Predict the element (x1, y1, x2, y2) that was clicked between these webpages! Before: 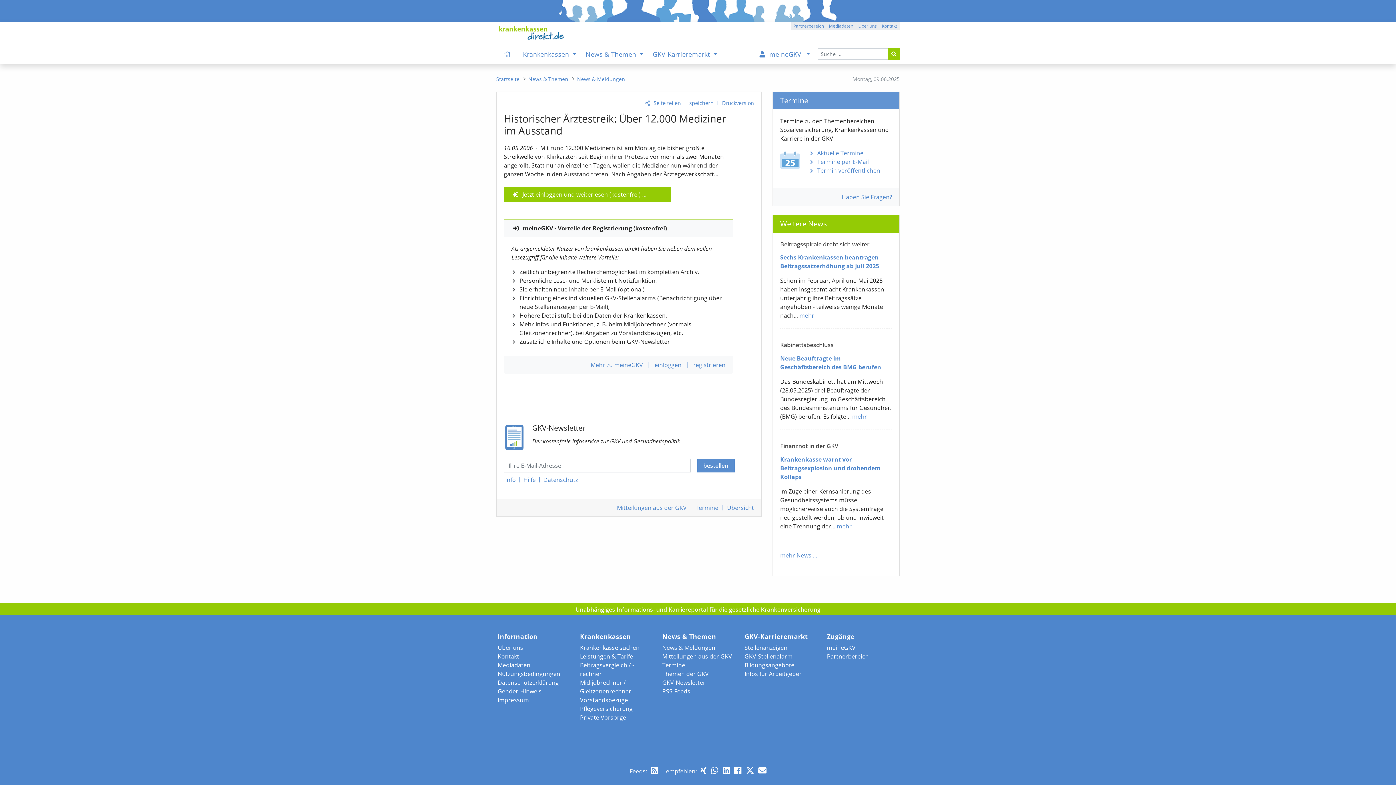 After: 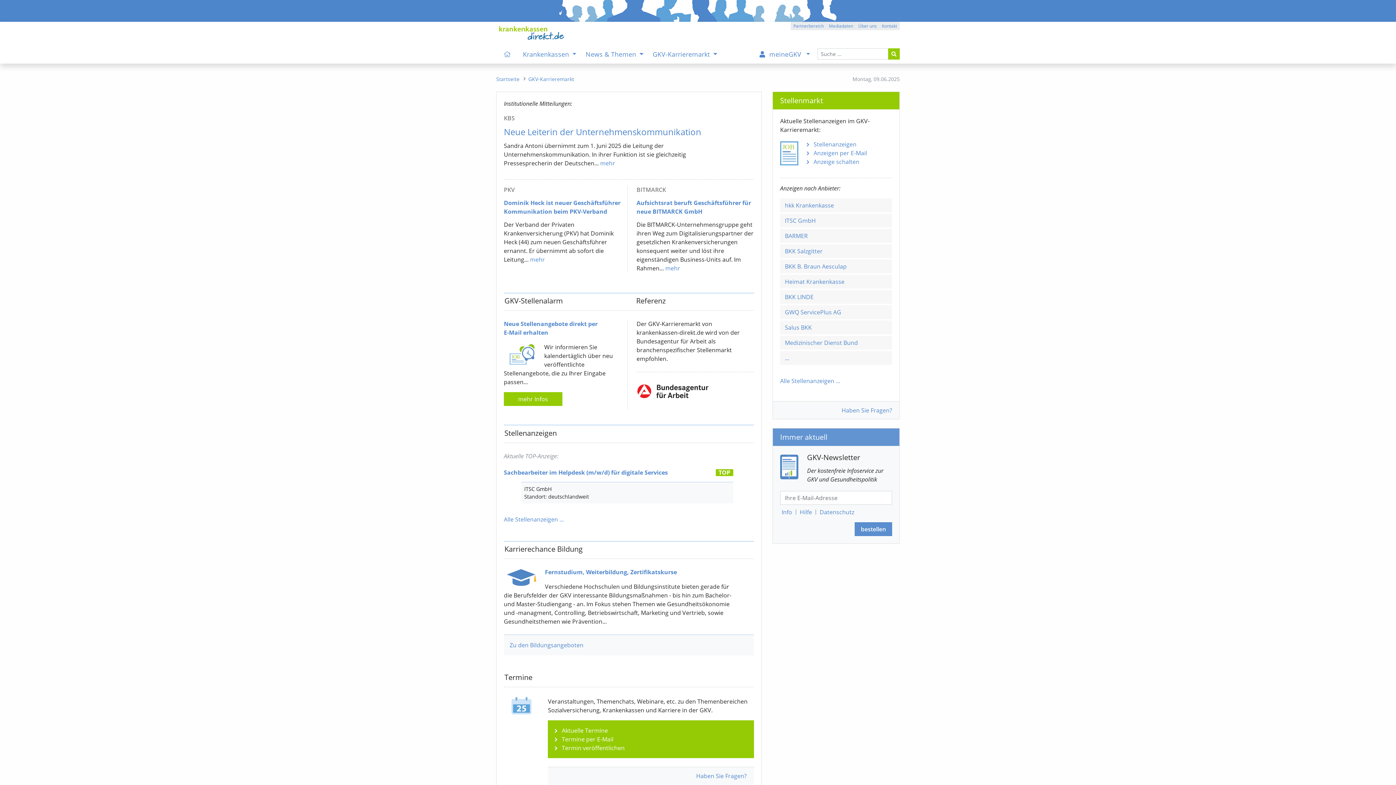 Action: label: GKV-Karrieremarkt  bbox: (648, 44, 721, 63)